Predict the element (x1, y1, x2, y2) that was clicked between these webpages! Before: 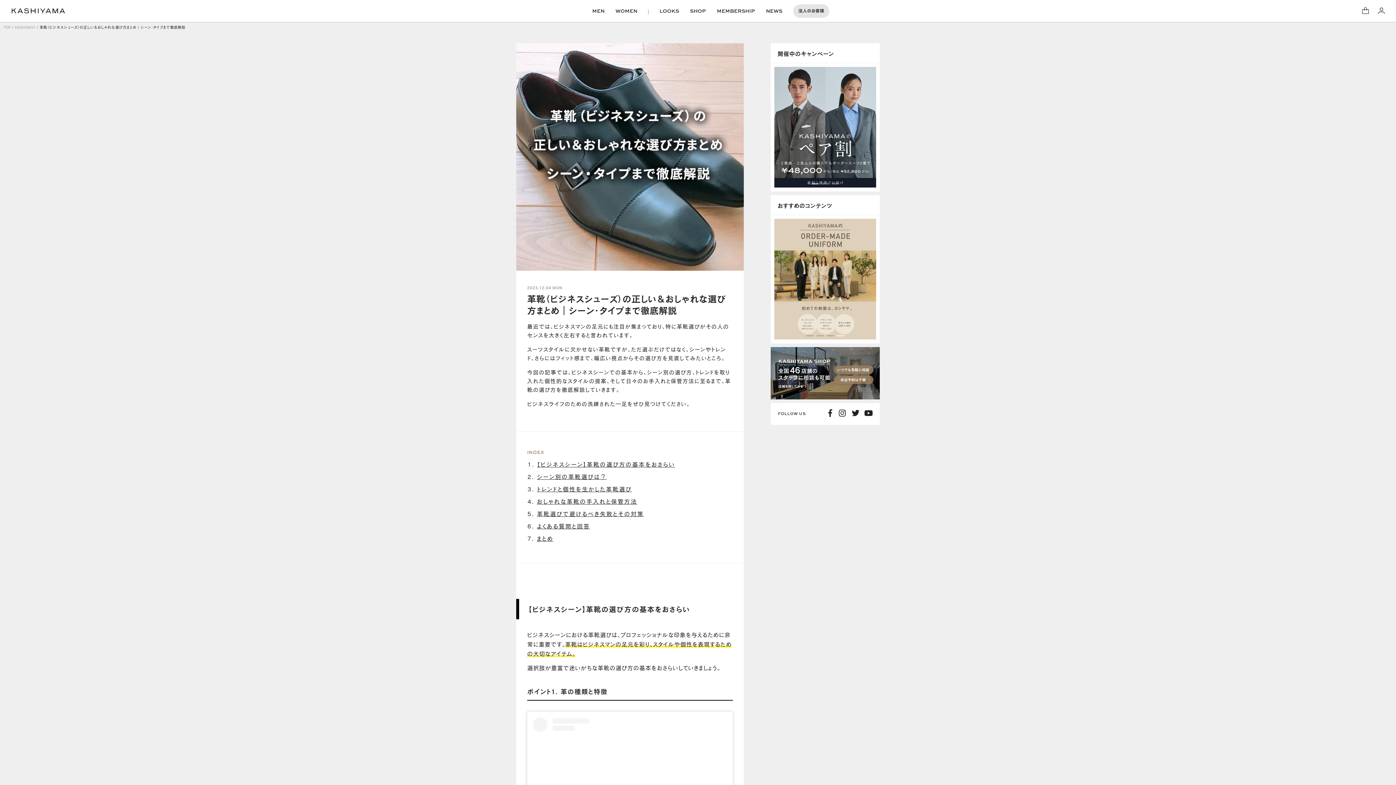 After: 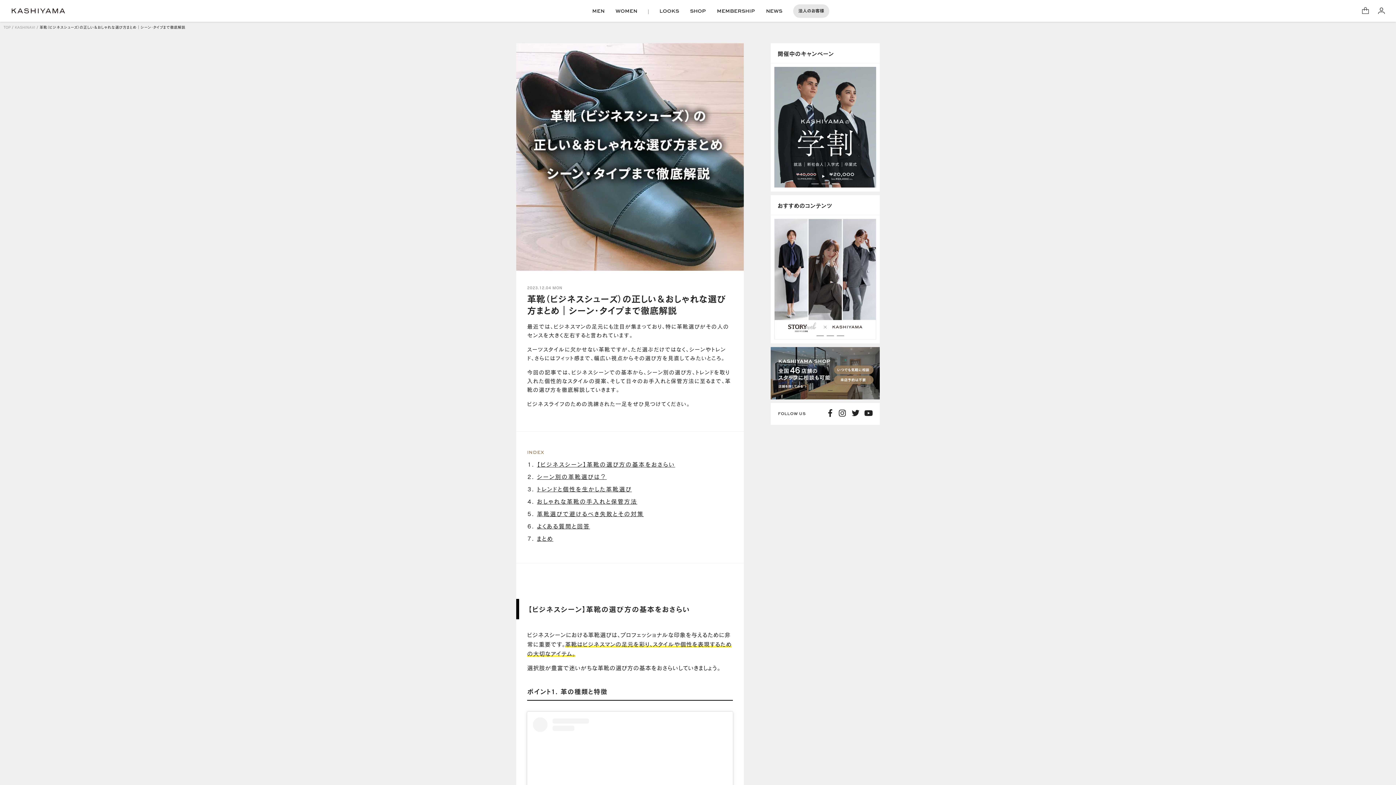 Action: bbox: (537, 535, 553, 542) label: まとめ